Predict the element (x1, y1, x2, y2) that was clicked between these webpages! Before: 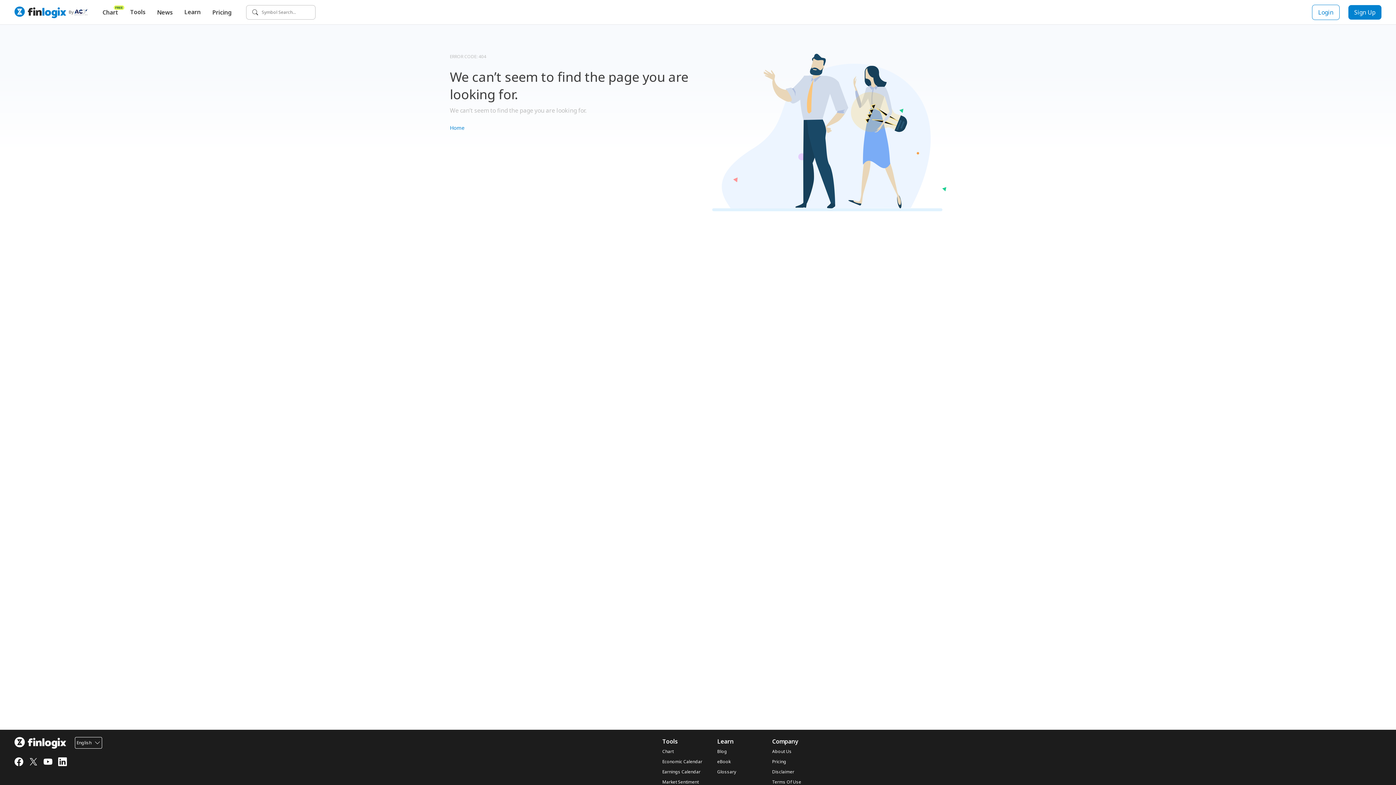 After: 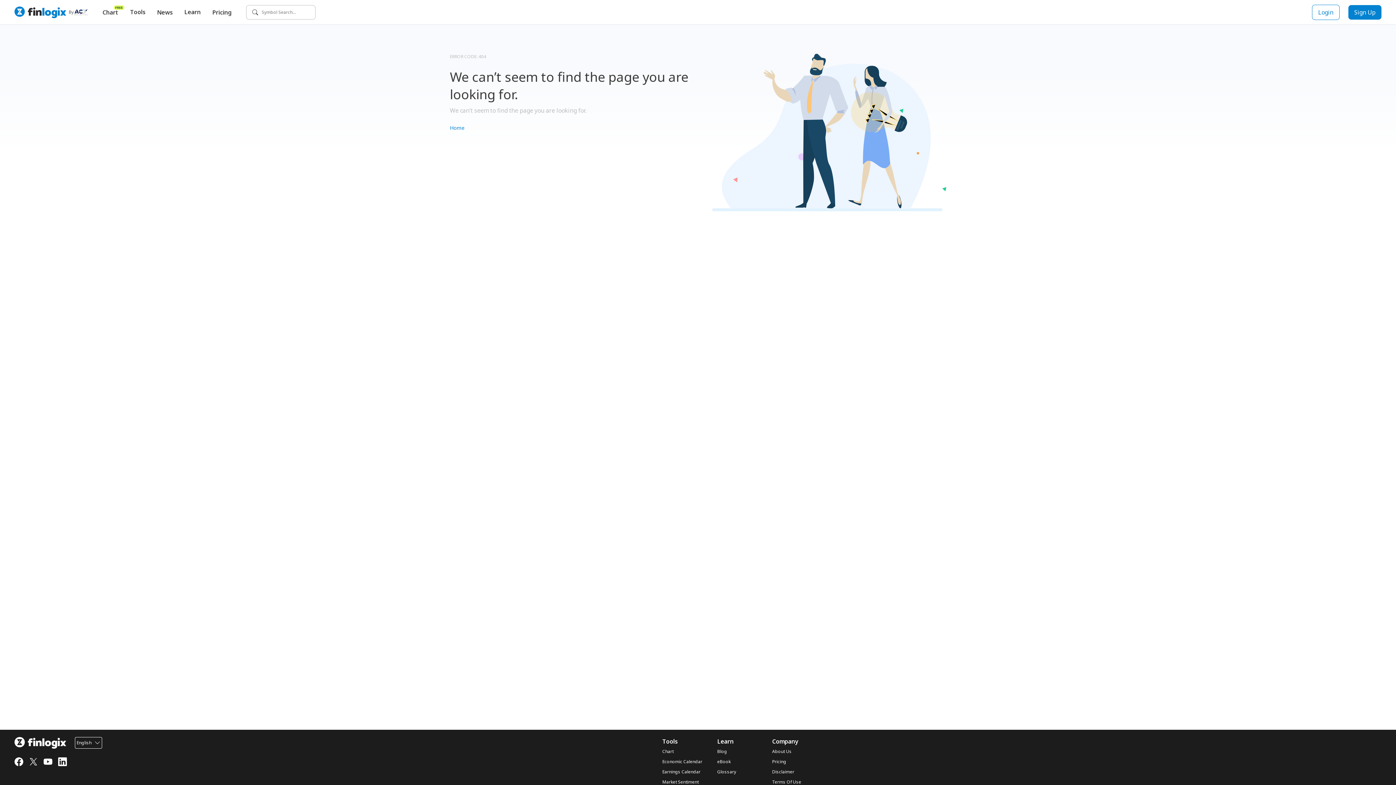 Action: bbox: (14, 757, 23, 766)